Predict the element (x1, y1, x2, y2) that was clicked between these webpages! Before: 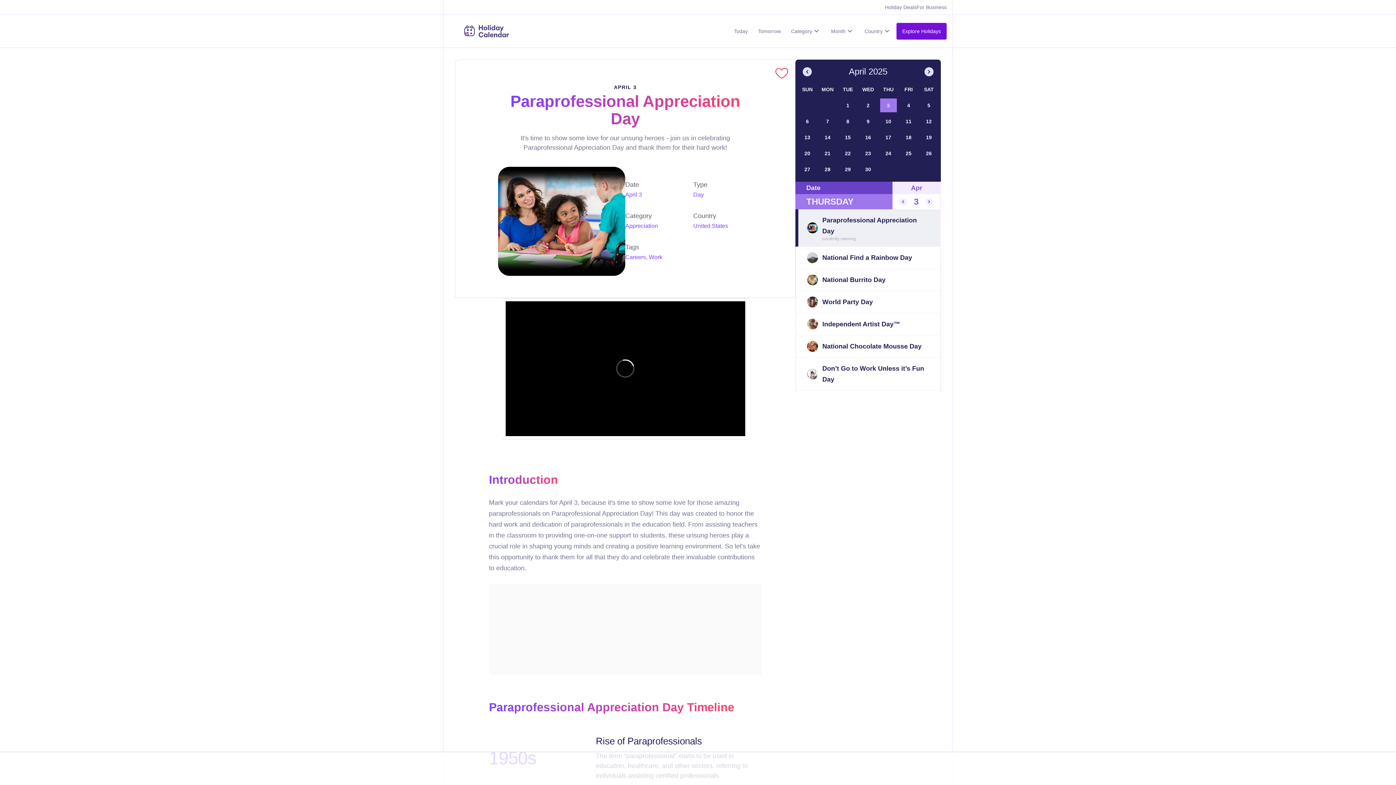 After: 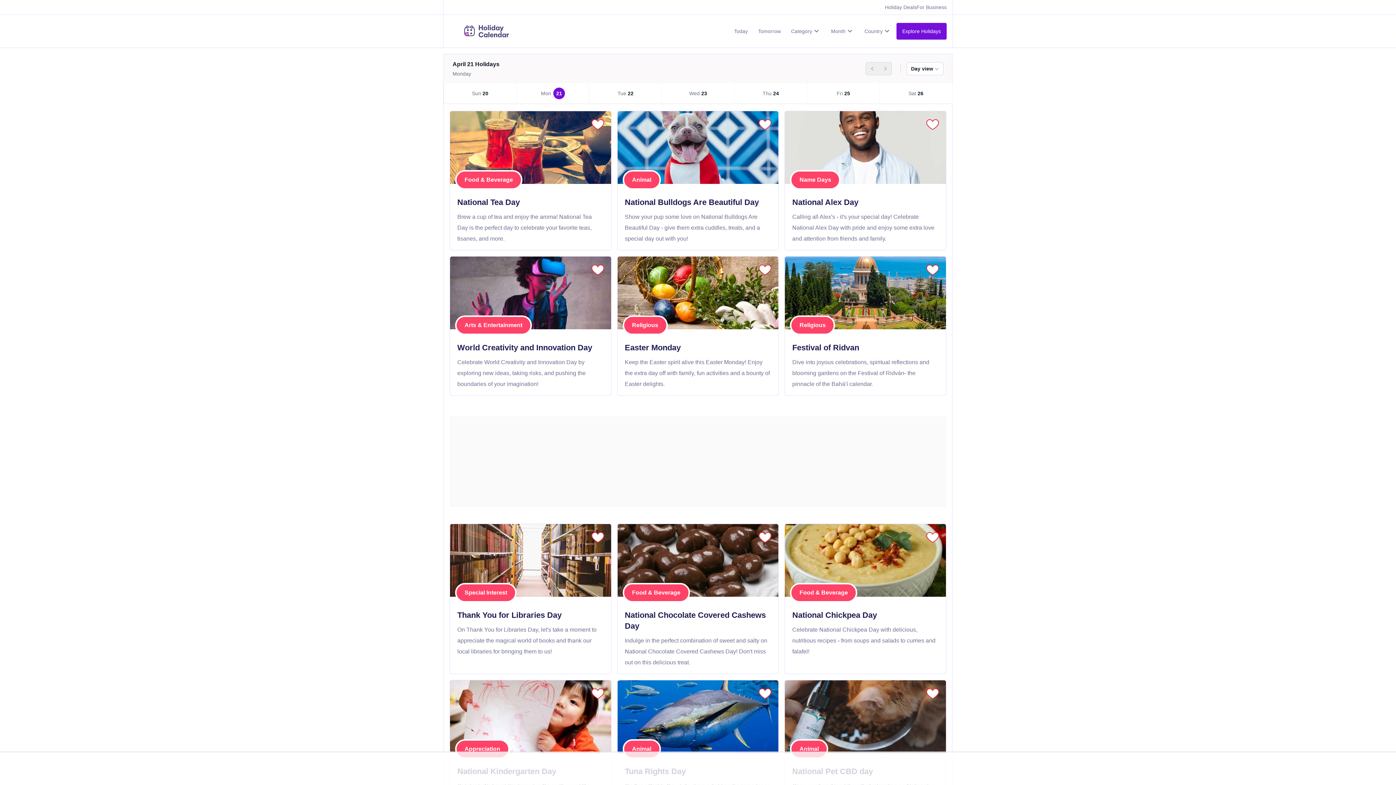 Action: label: 21 bbox: (819, 146, 836, 160)